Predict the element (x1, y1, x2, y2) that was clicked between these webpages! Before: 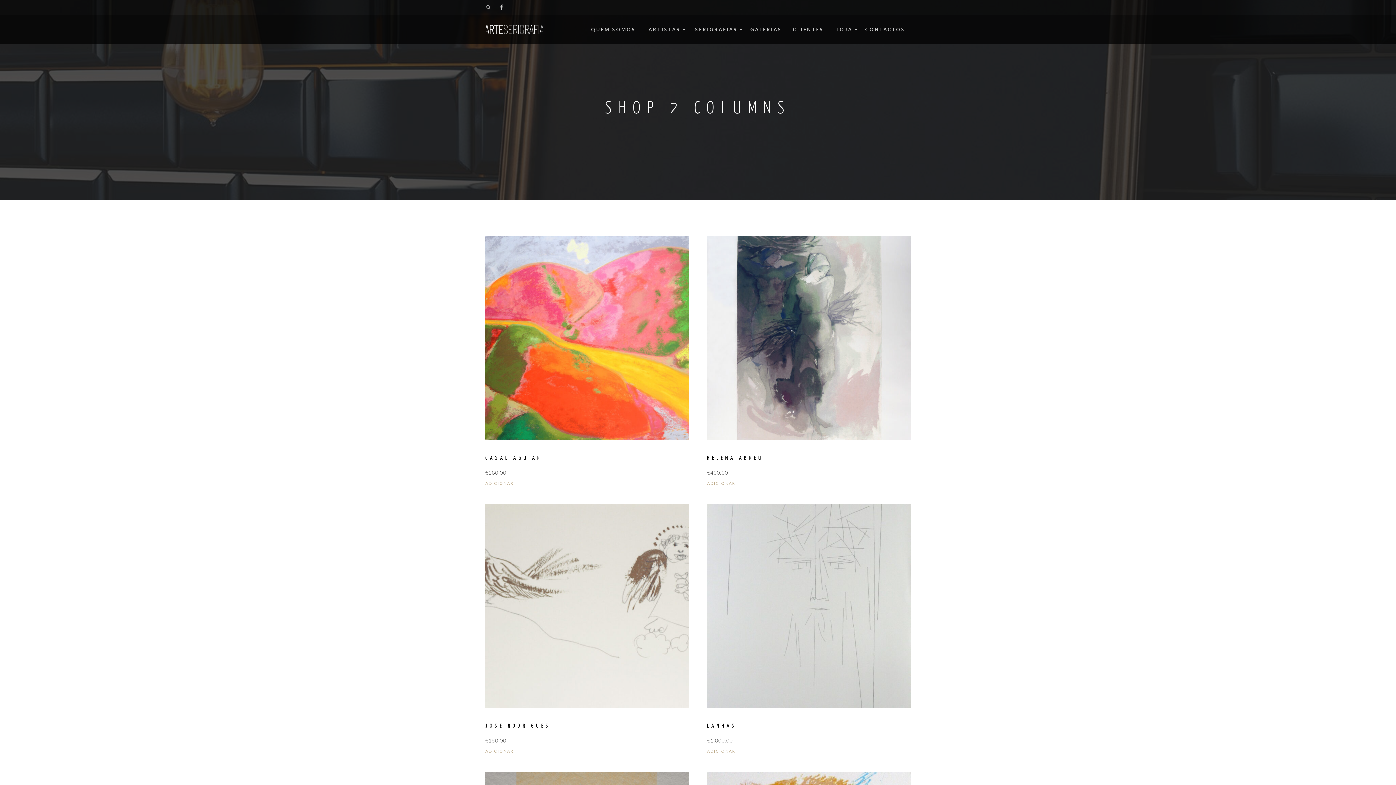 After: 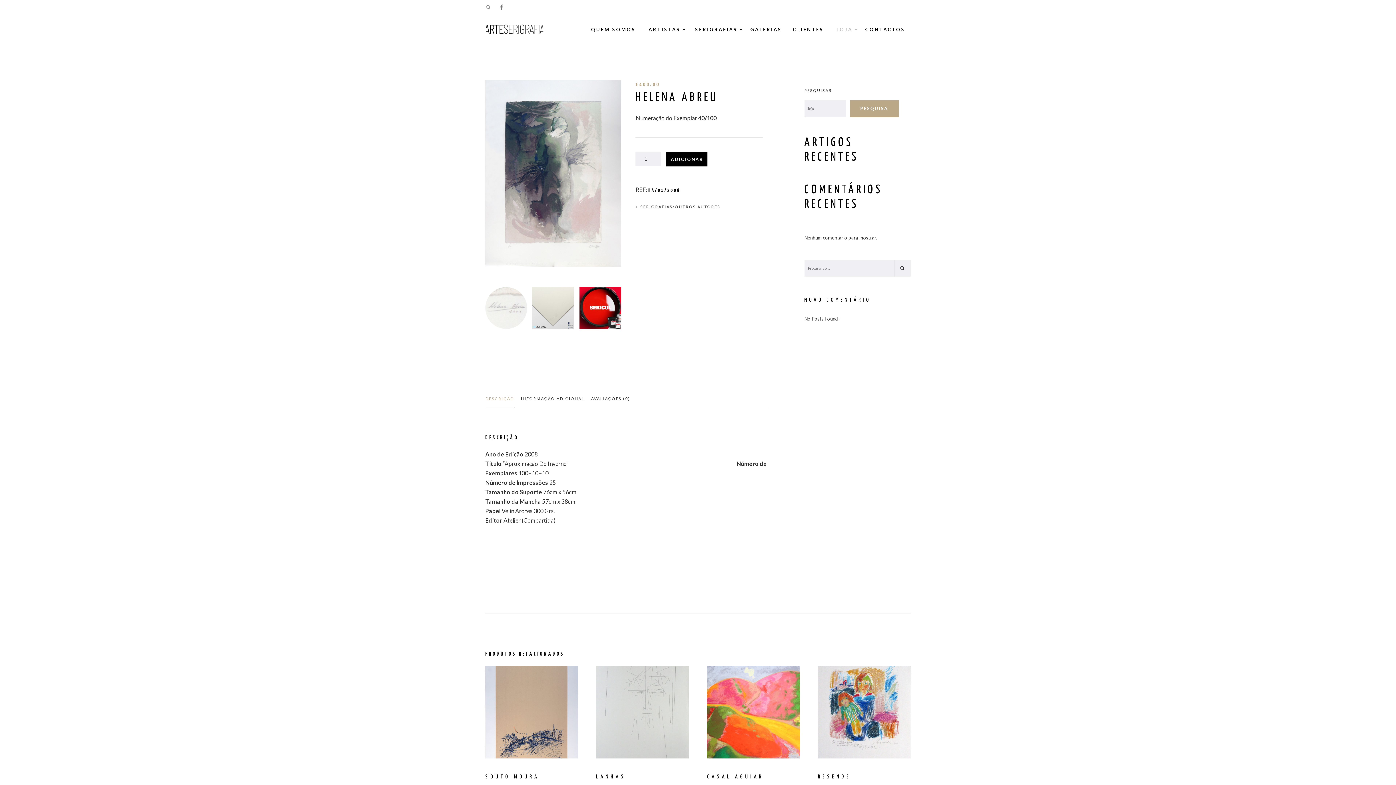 Action: bbox: (707, 236, 910, 448)